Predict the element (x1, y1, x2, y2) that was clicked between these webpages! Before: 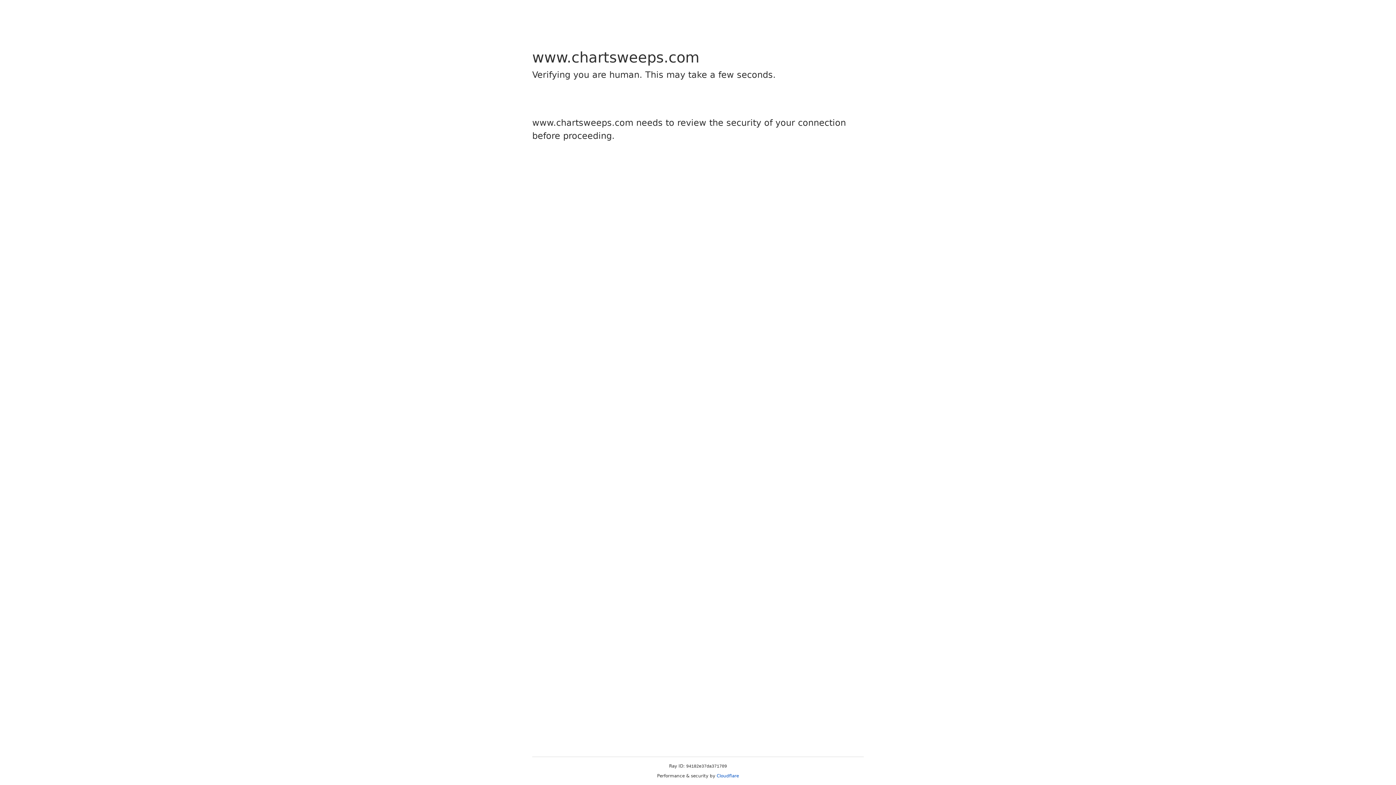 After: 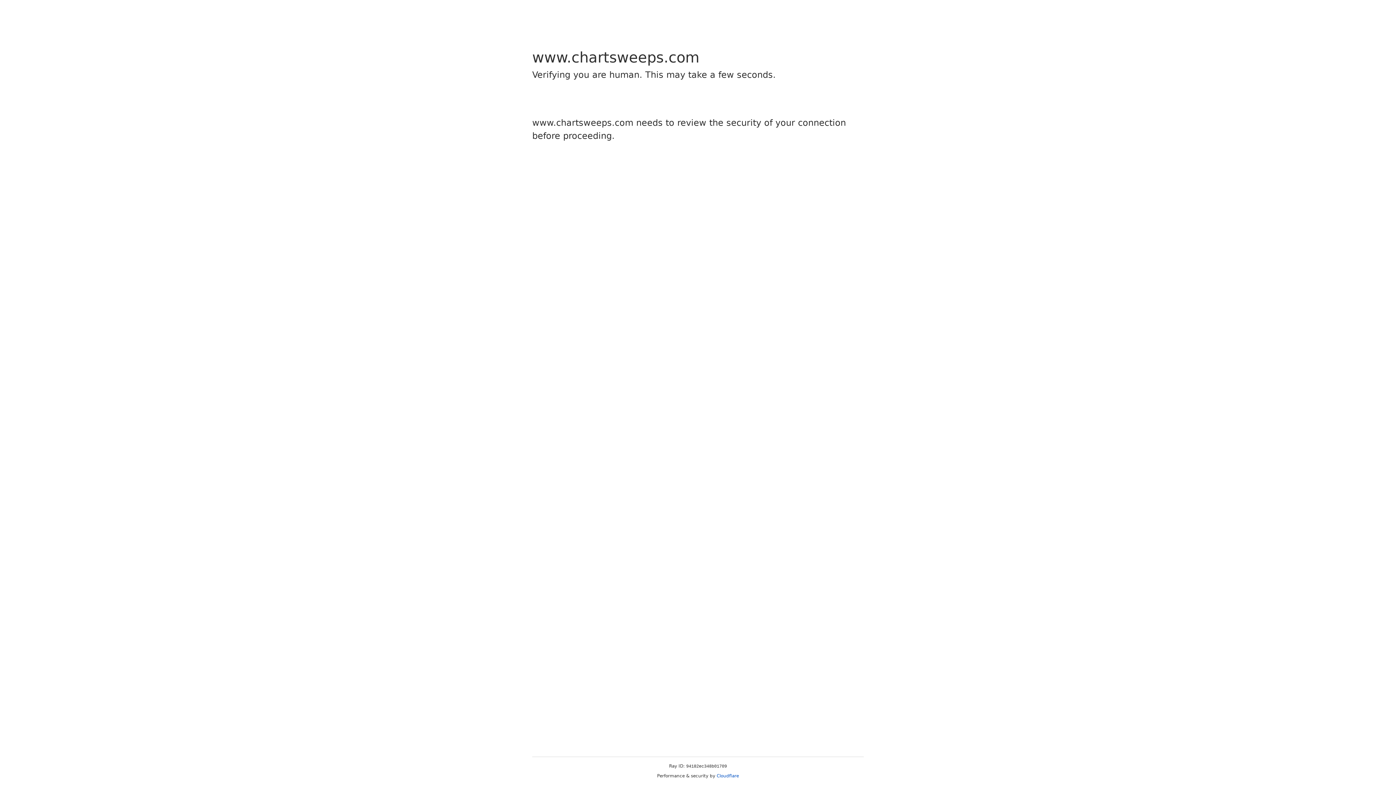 Action: bbox: (716, 773, 739, 778) label: Cloudflare